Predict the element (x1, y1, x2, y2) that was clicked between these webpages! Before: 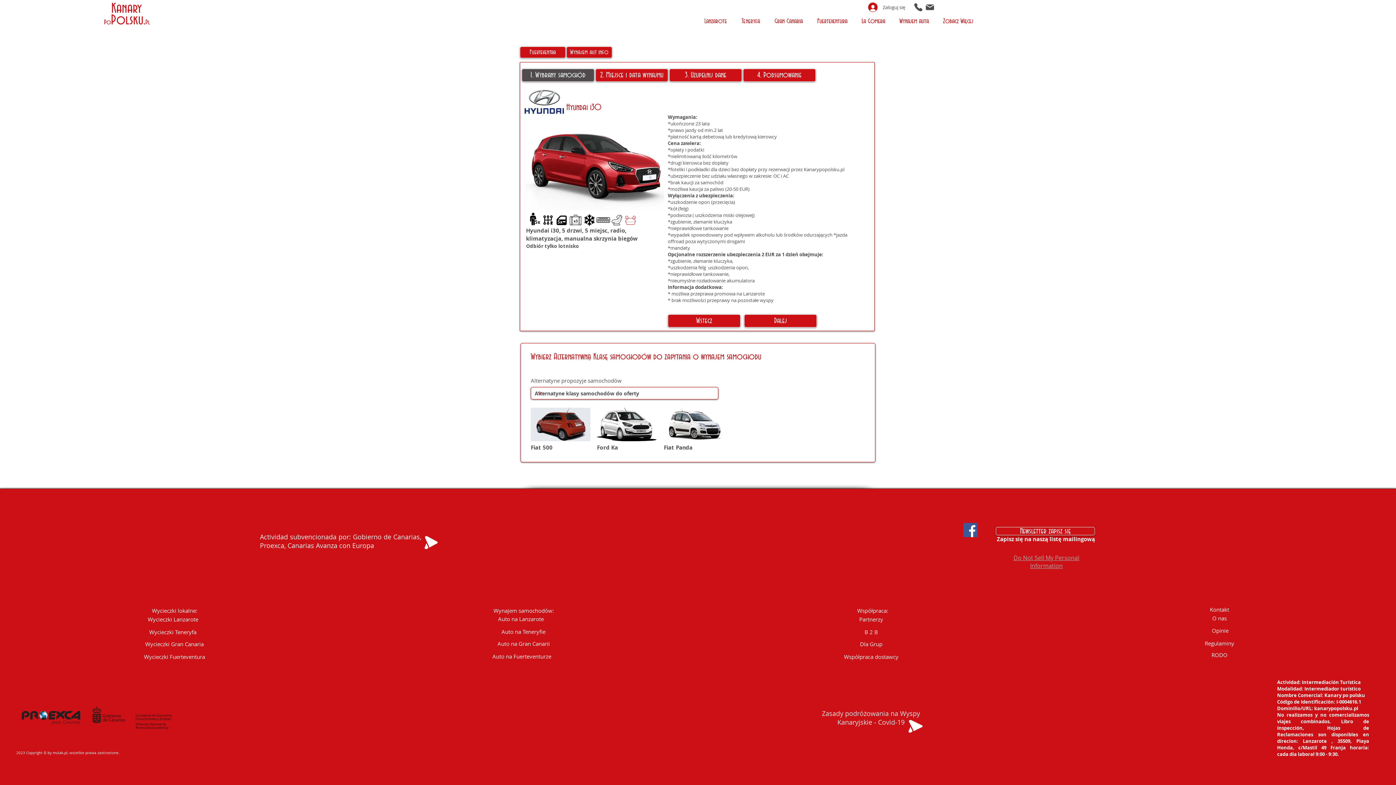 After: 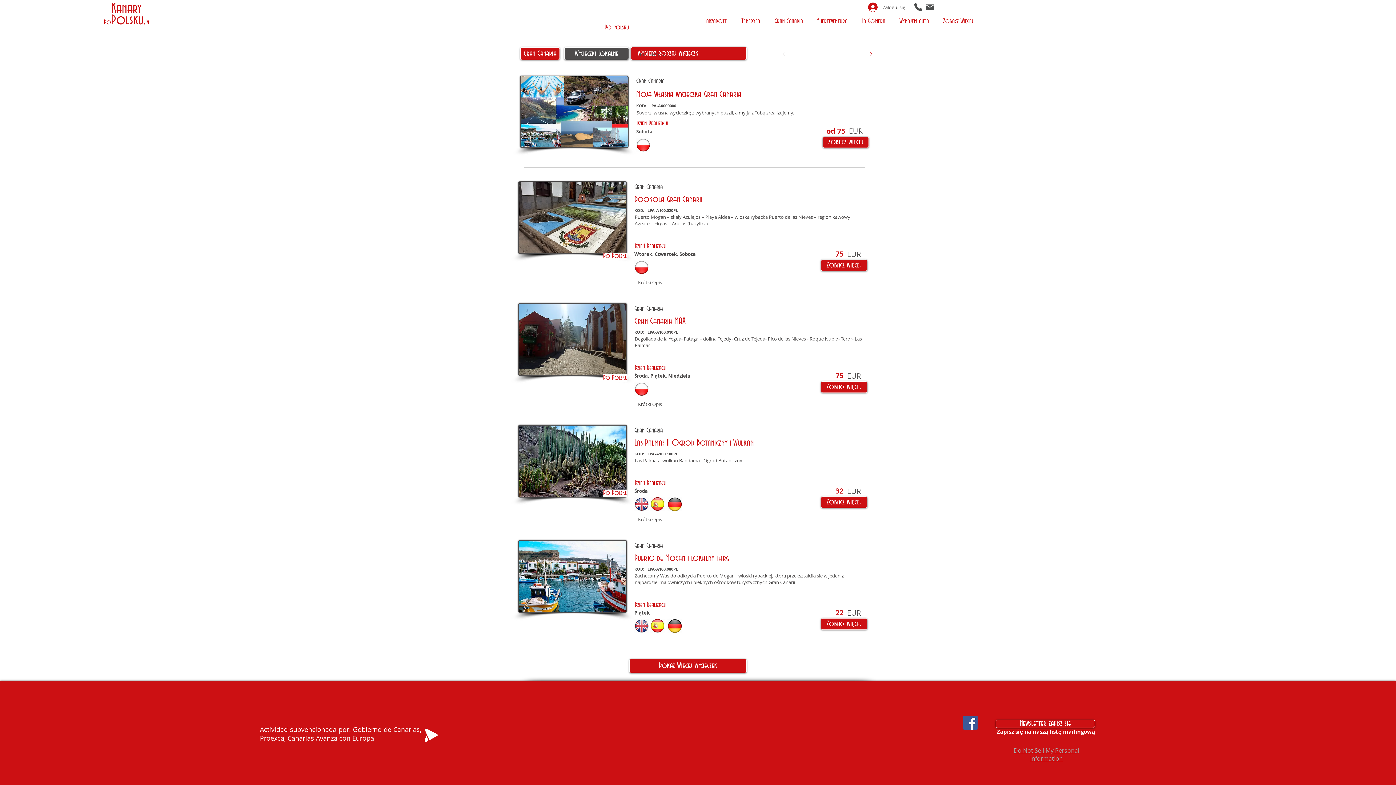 Action: bbox: (143, 640, 205, 648) label: Wycieczki Gran Canaria